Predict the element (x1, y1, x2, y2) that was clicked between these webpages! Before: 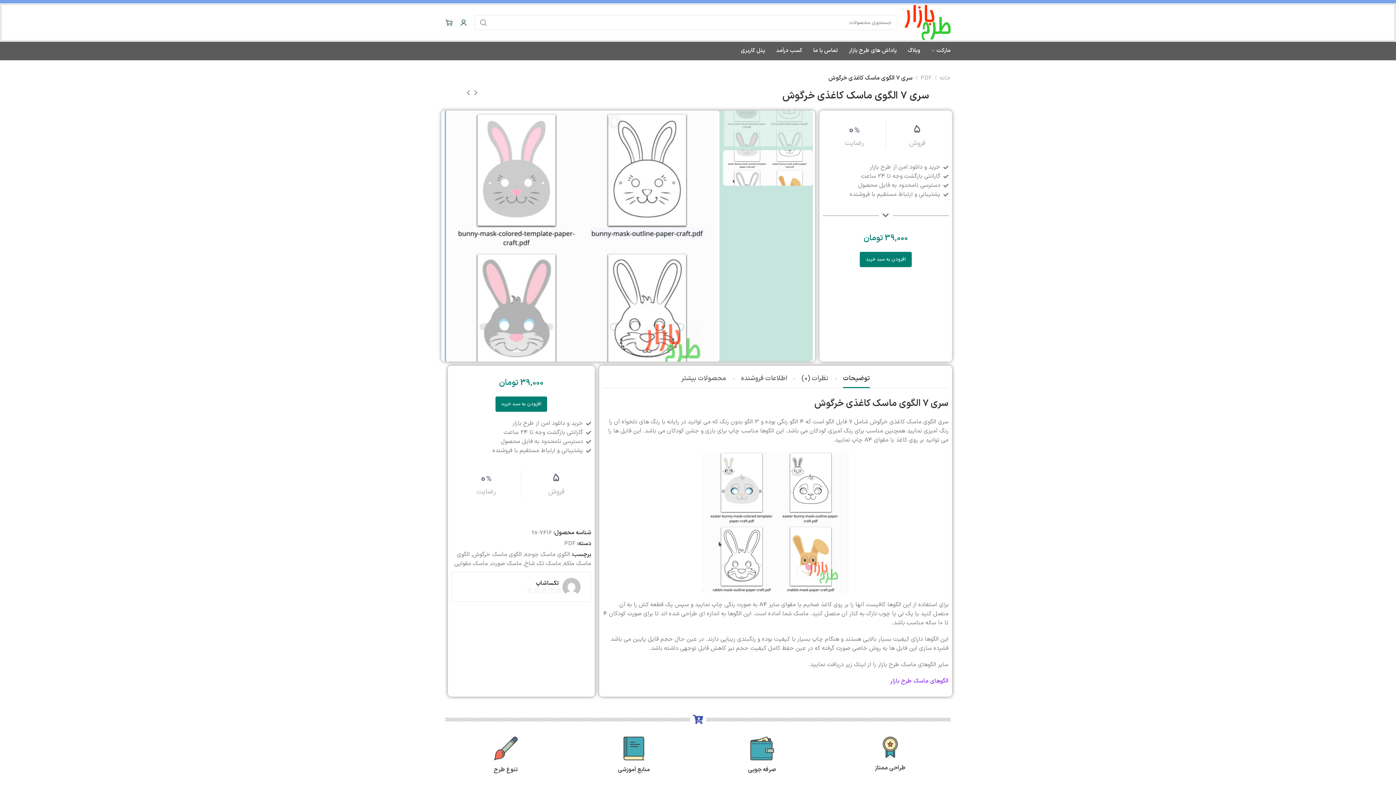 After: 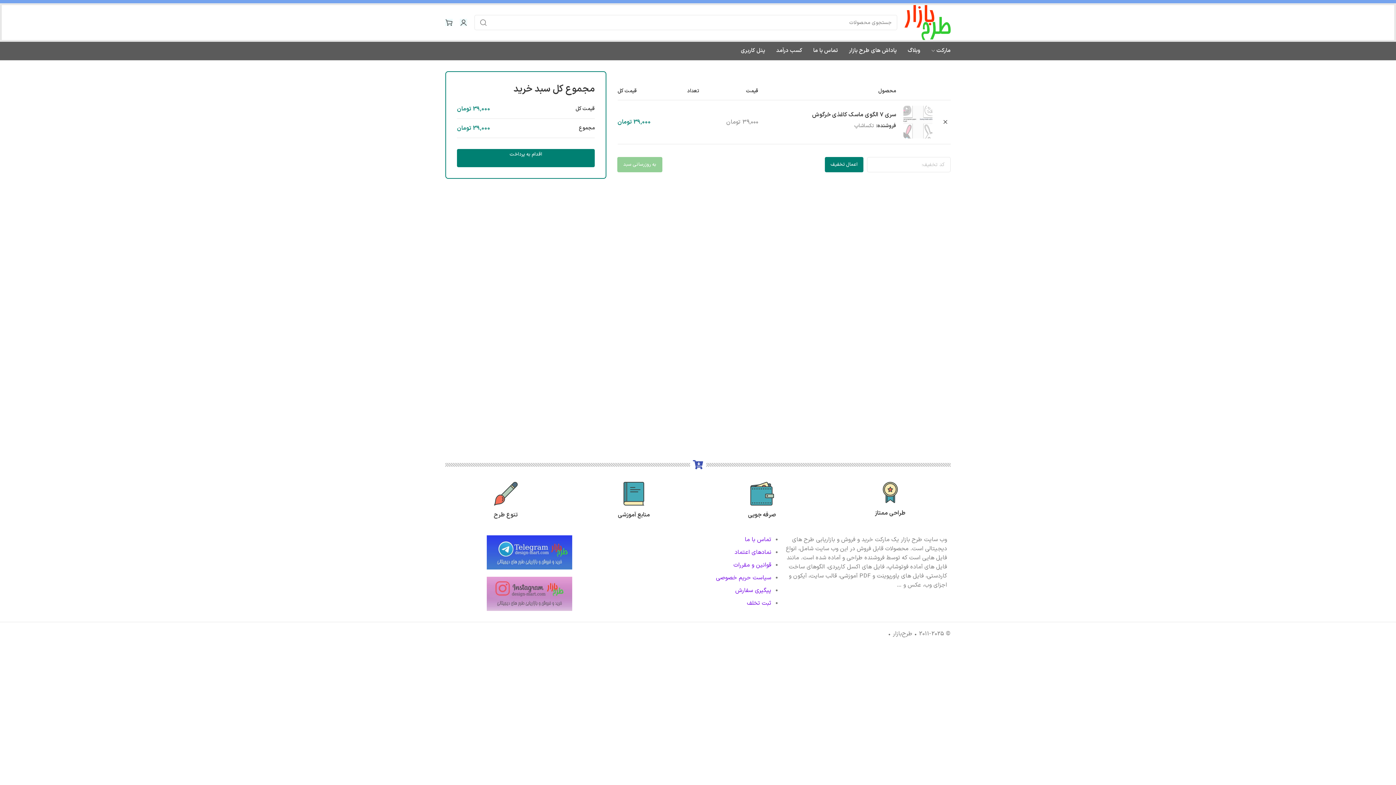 Action: bbox: (495, 396, 547, 412) label: افزودن به سبد خرید